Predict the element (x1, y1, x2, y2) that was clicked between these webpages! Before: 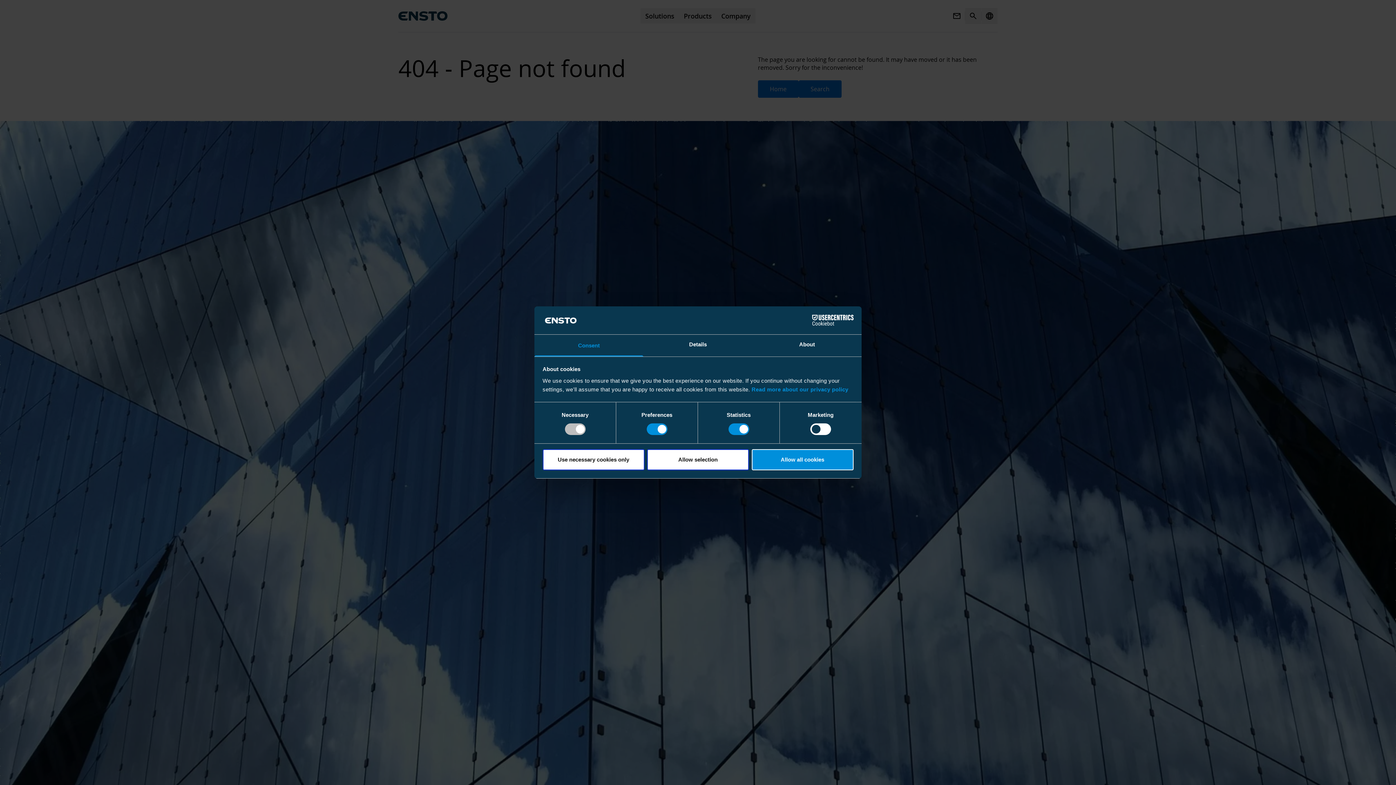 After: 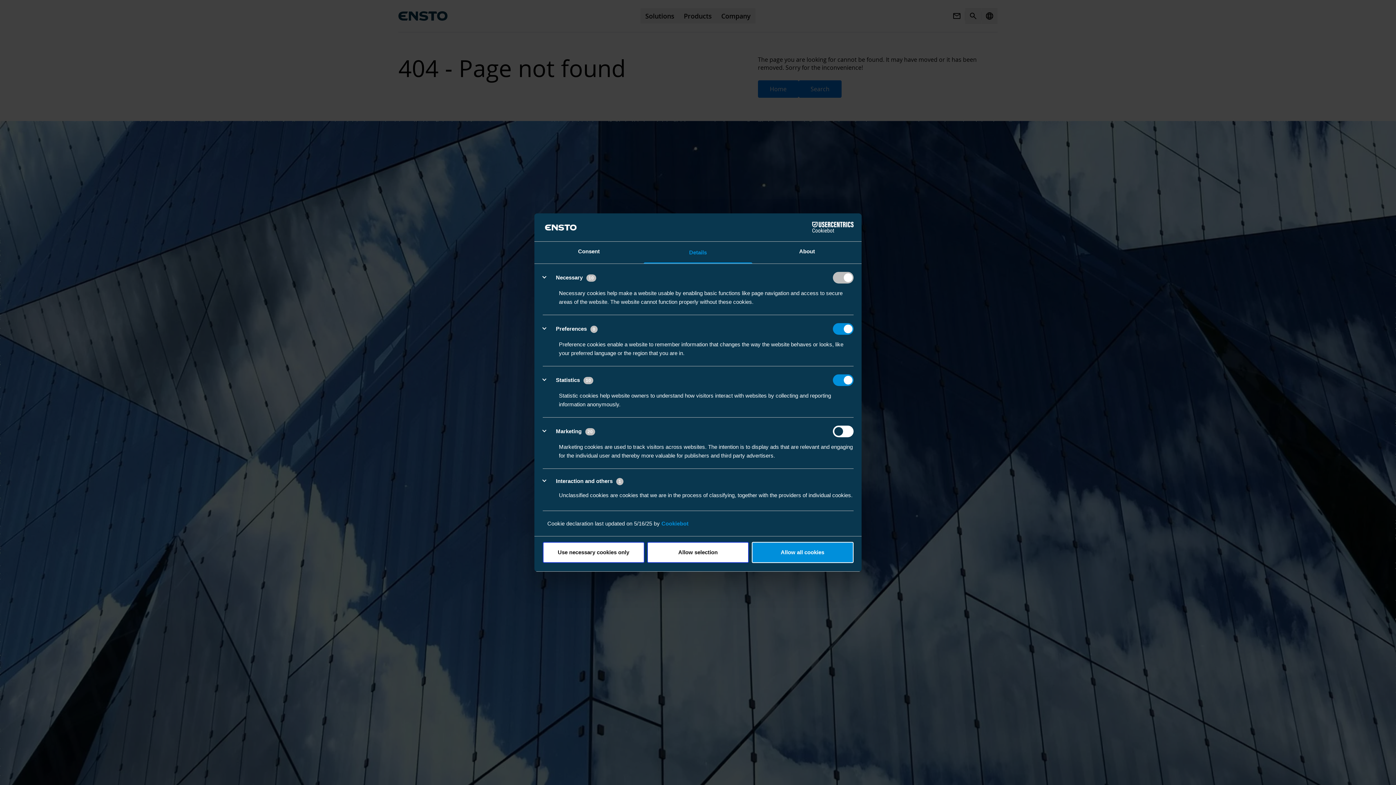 Action: label: Details bbox: (643, 334, 752, 356)